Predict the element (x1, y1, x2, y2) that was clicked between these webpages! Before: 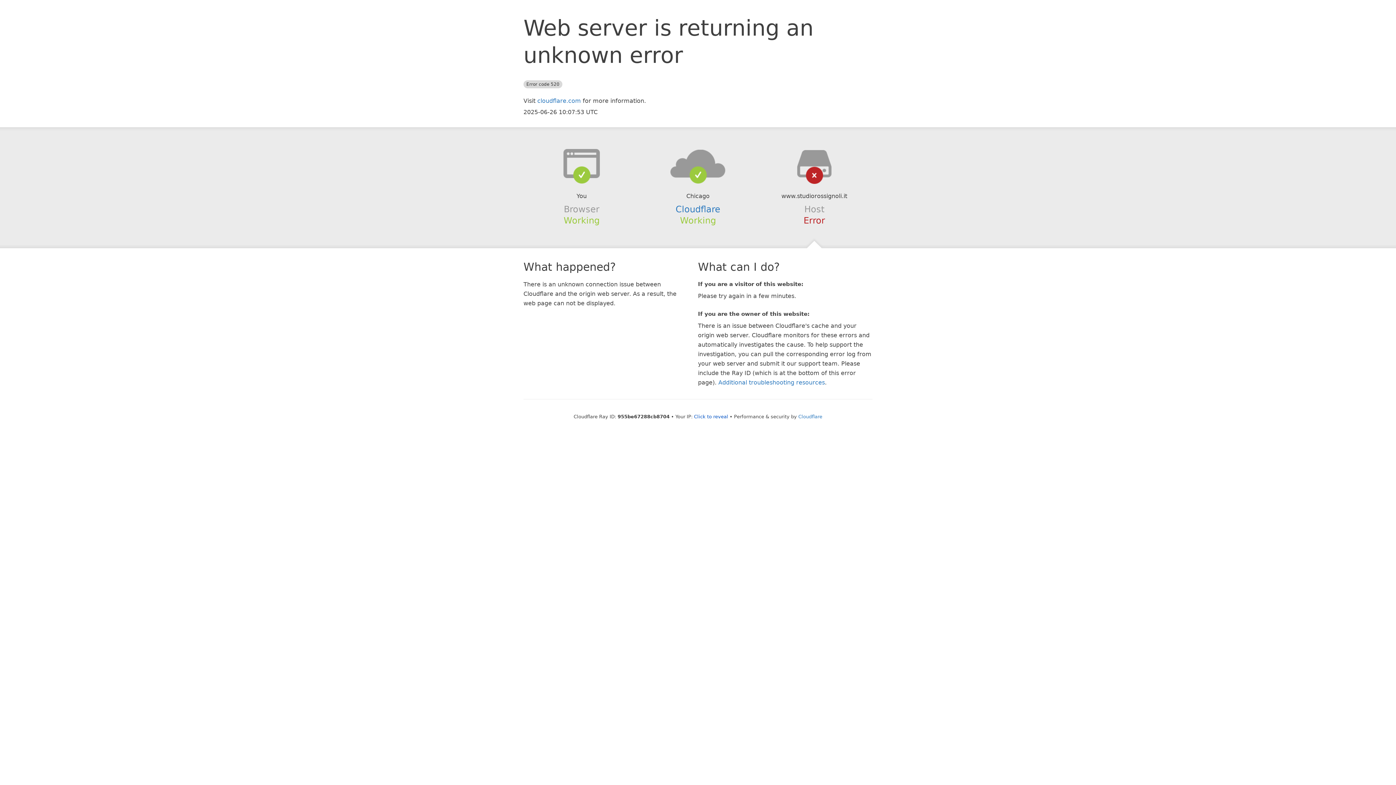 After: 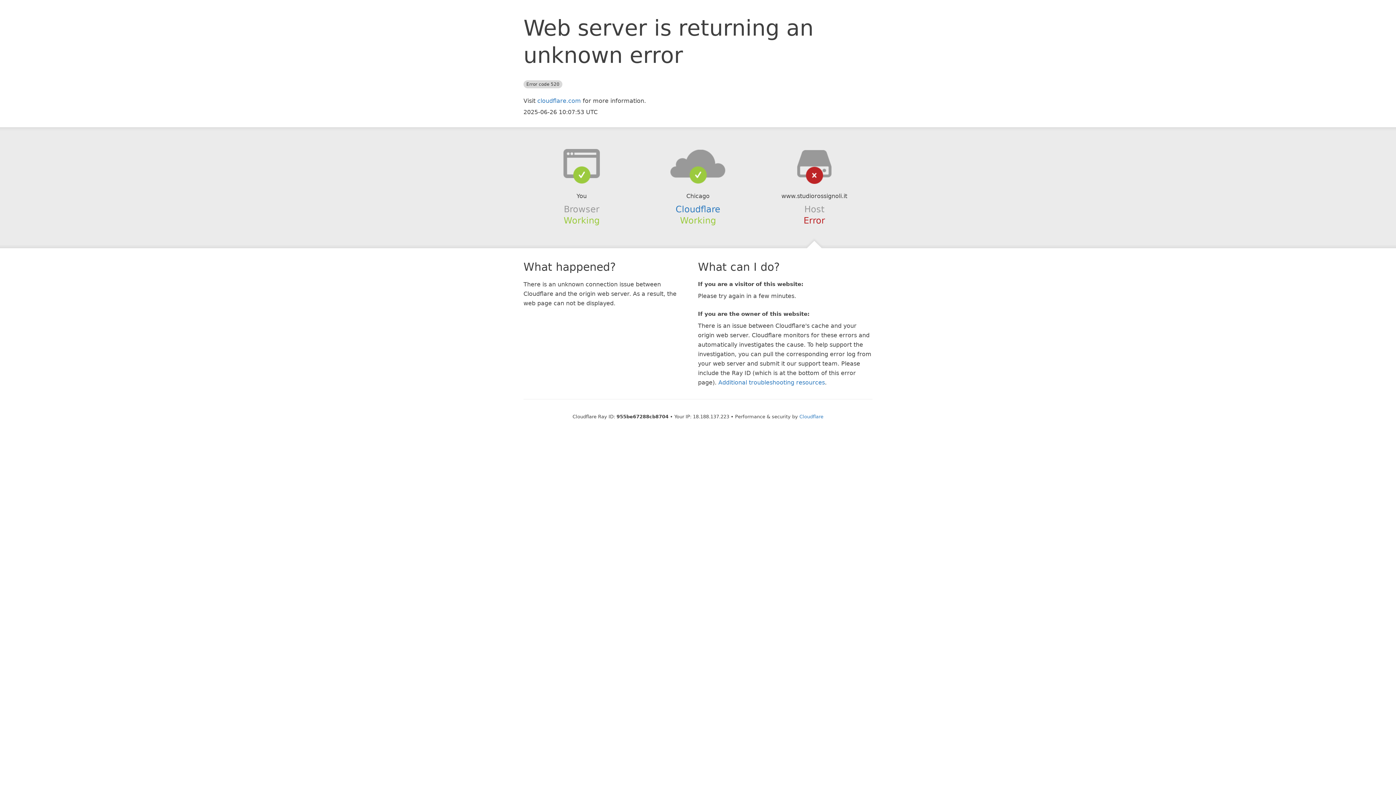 Action: bbox: (694, 414, 728, 419) label: Click to reveal